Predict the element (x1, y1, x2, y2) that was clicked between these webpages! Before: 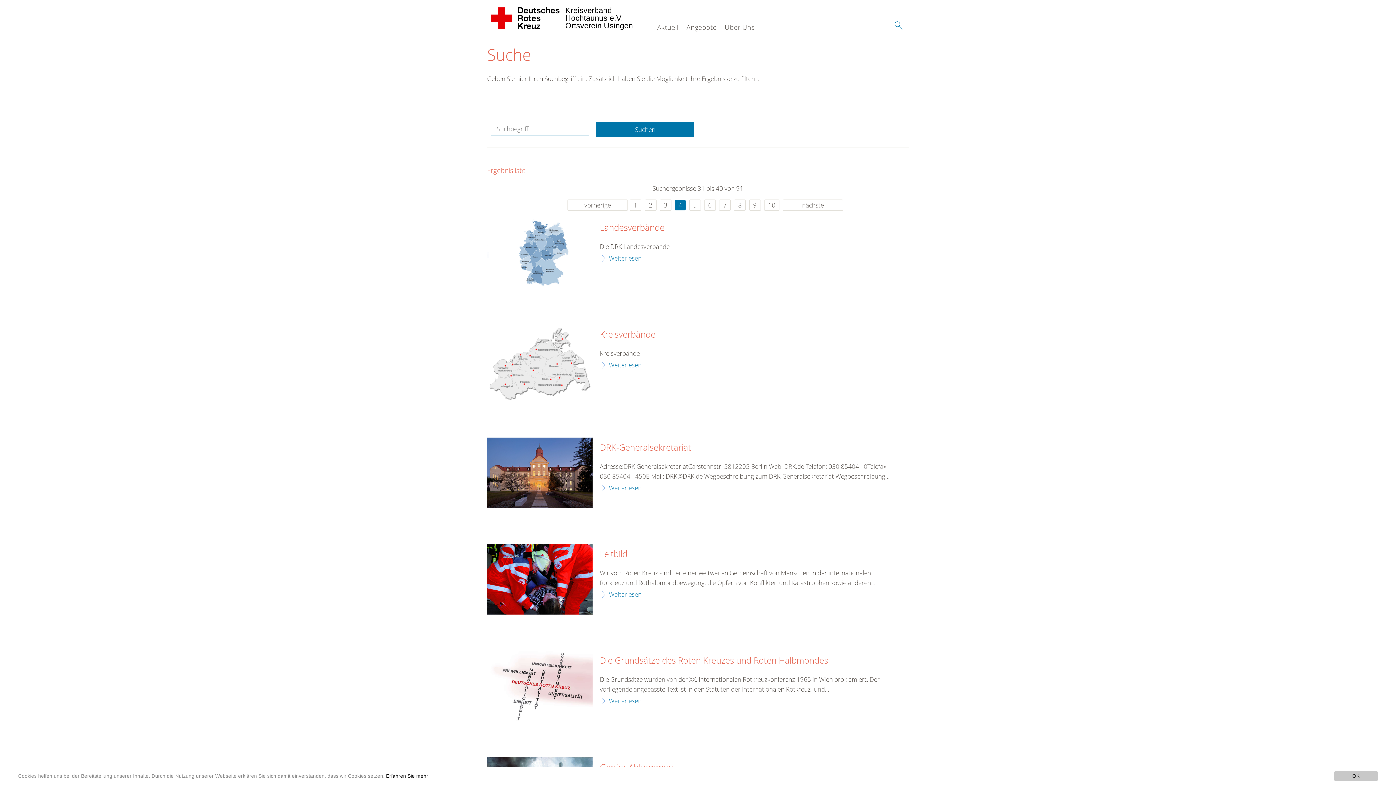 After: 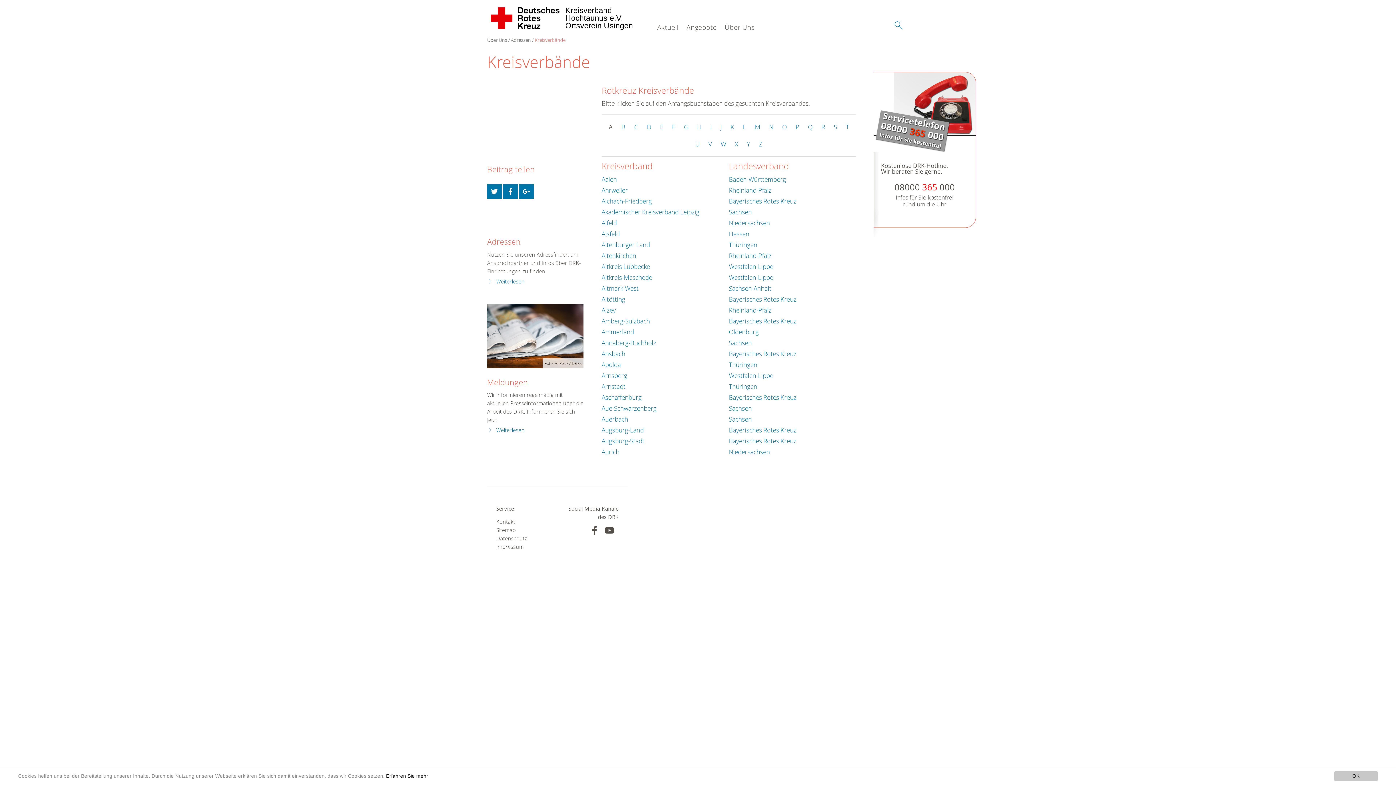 Action: label: Weiterlesen bbox: (600, 360, 641, 370)